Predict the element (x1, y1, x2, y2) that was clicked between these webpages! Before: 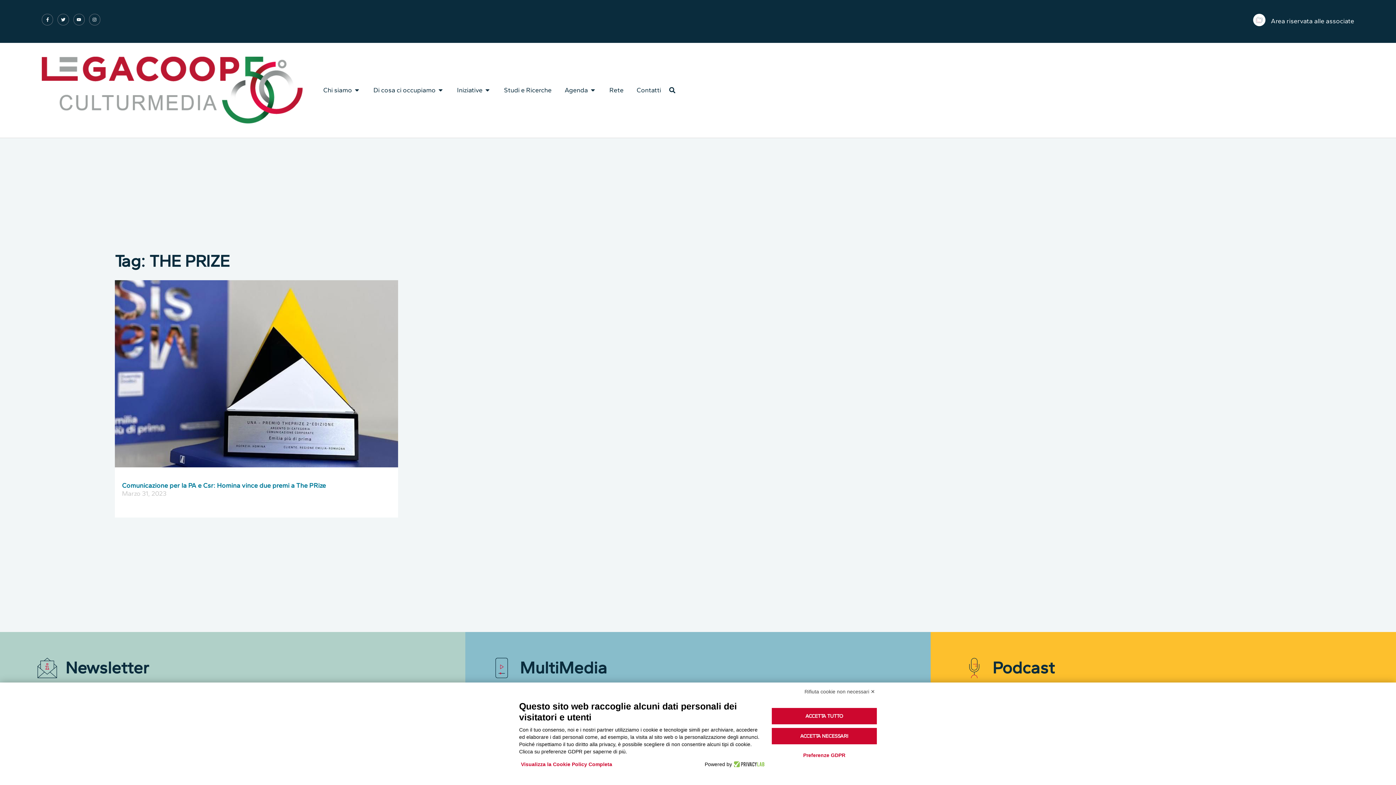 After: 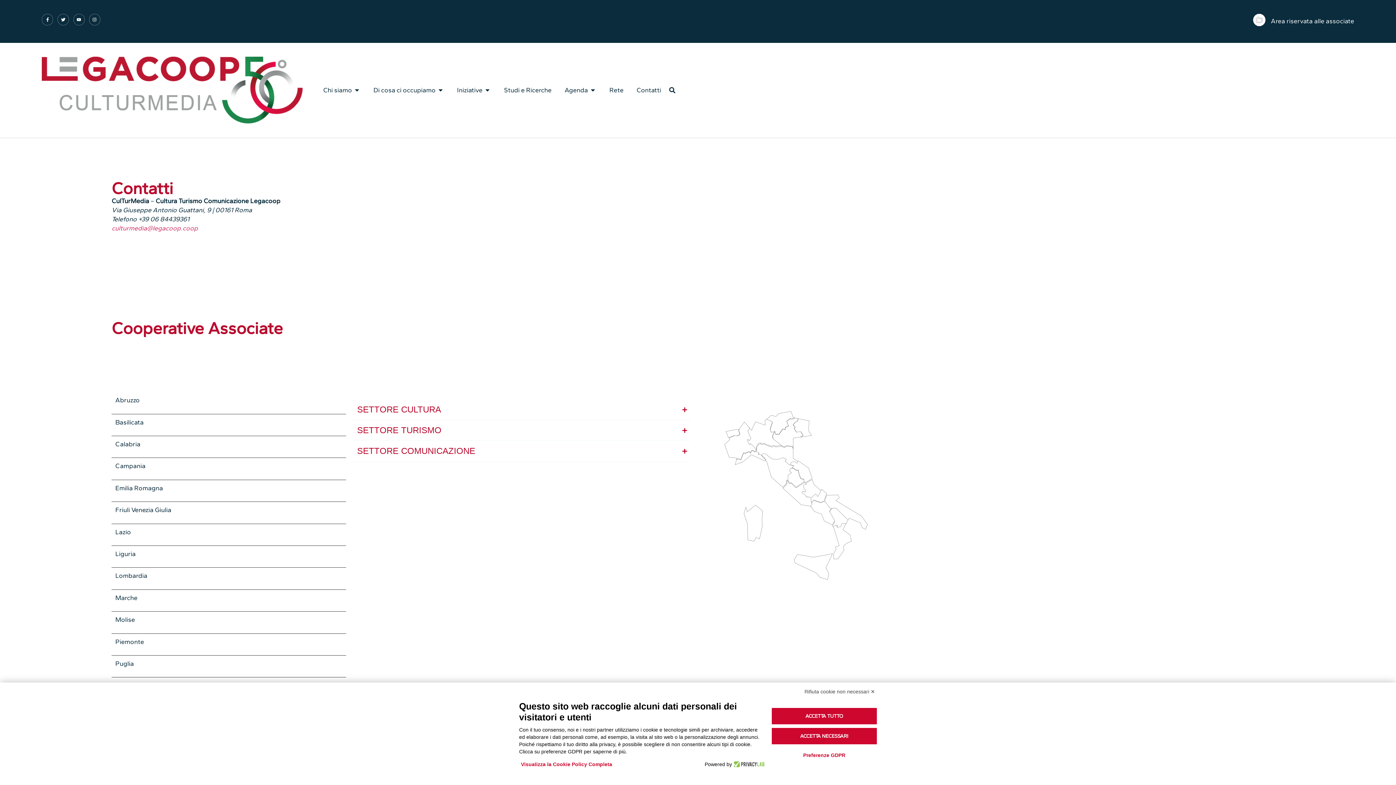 Action: label: Contatti bbox: (636, 85, 661, 94)